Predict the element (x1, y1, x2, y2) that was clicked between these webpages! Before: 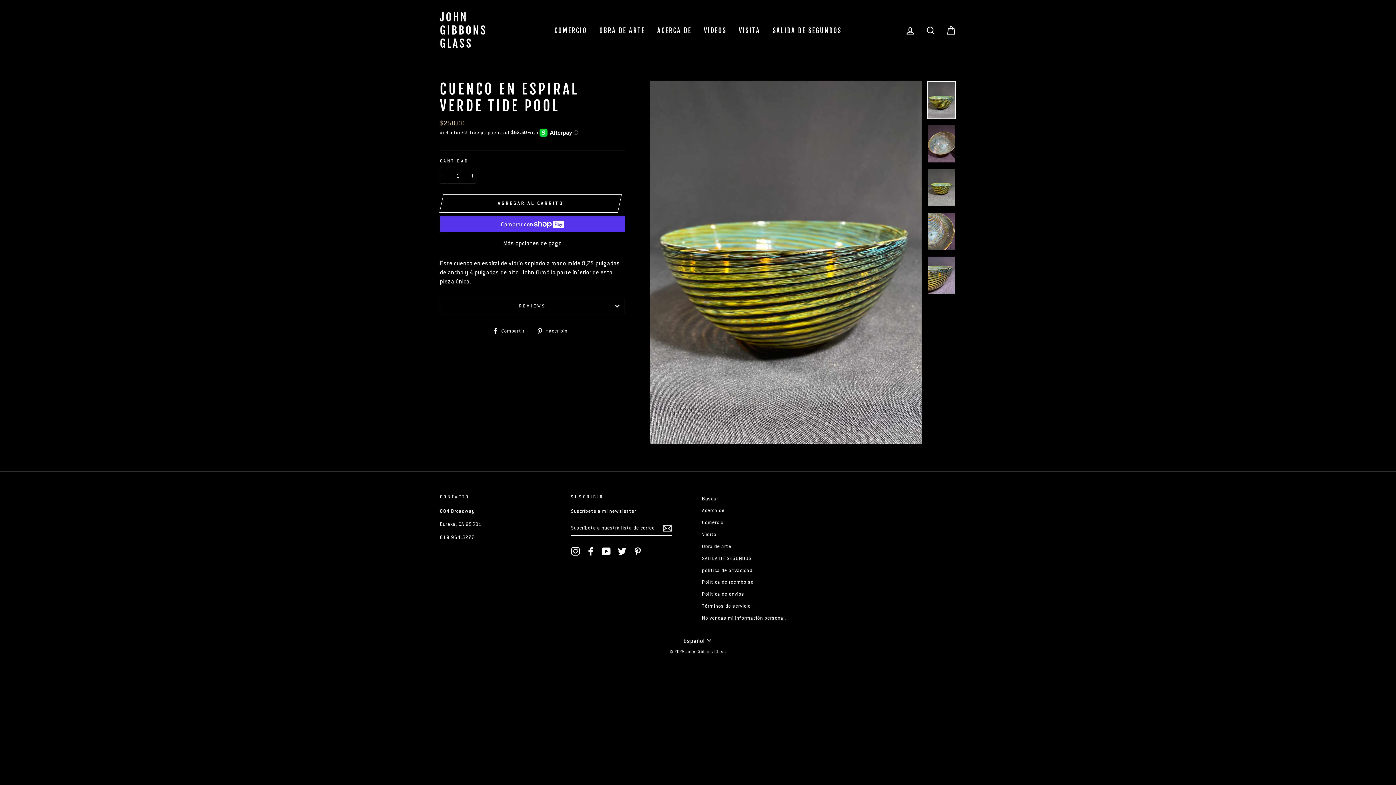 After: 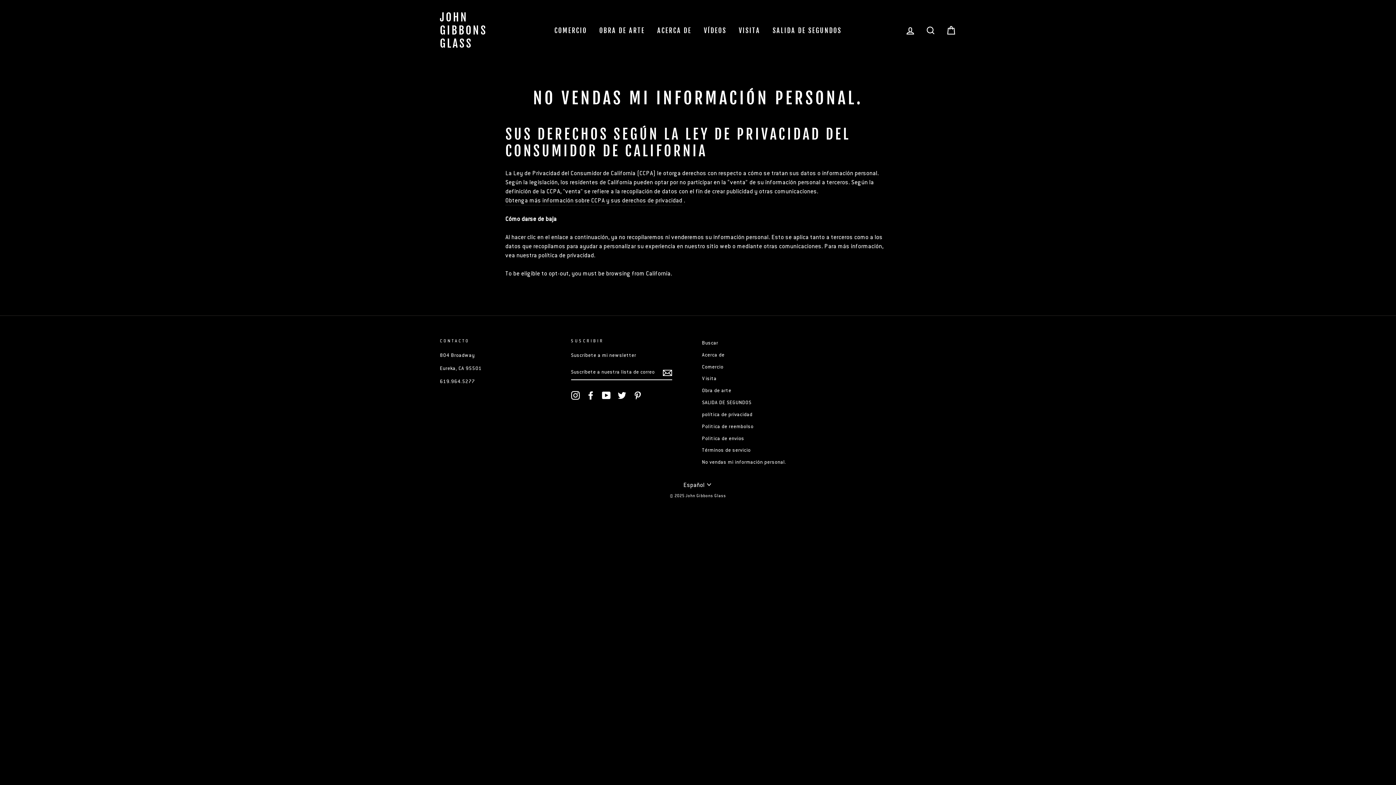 Action: label: No vendas mi información personal. bbox: (702, 613, 786, 623)